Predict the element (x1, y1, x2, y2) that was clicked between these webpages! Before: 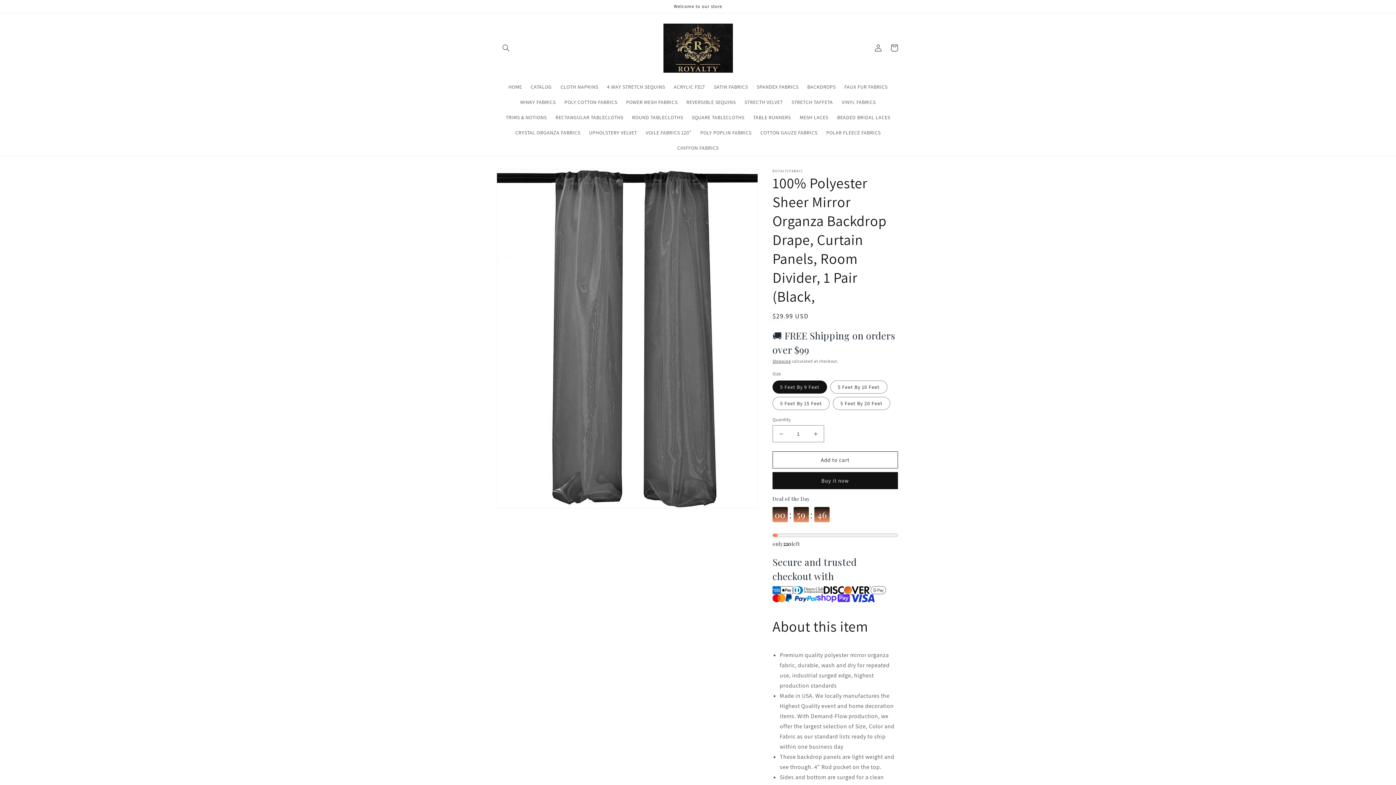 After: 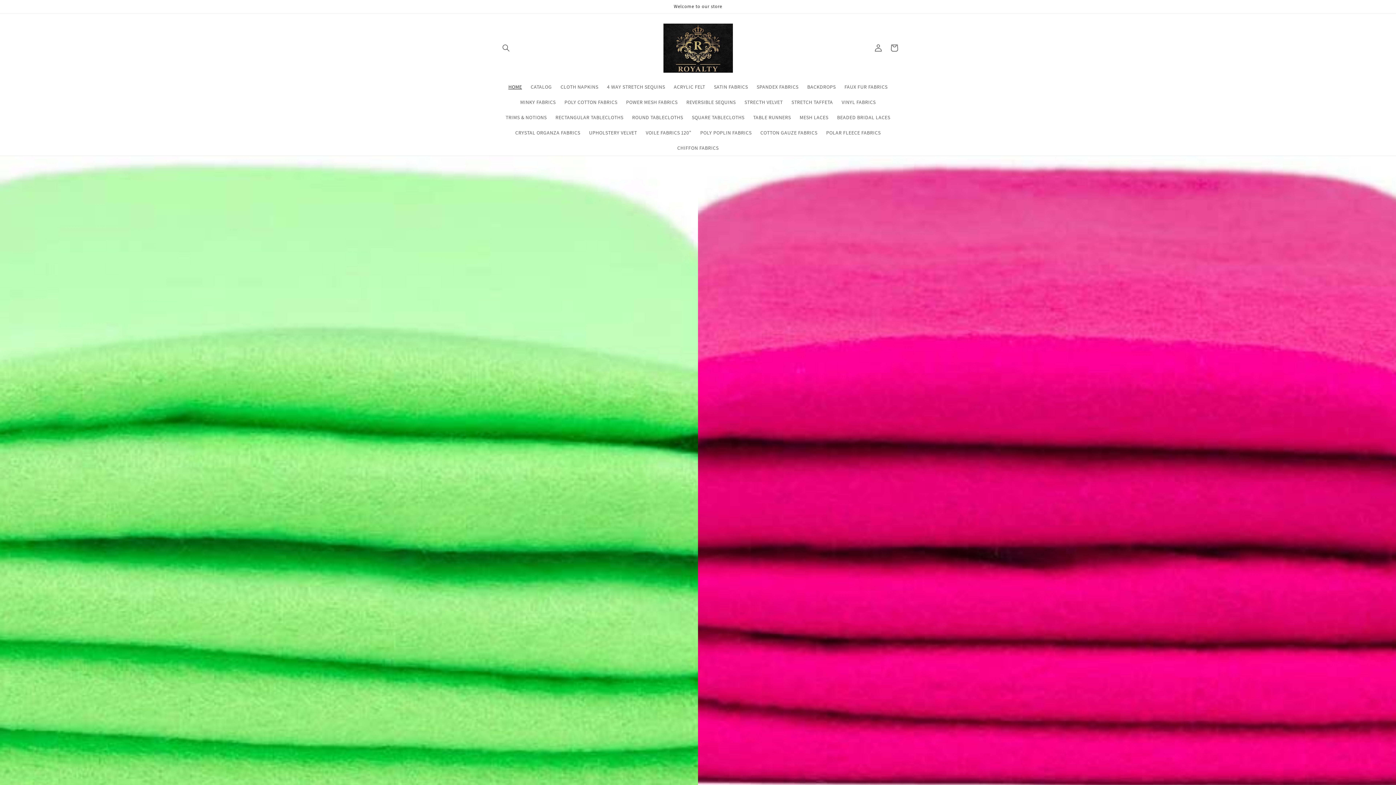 Action: bbox: (504, 79, 526, 94) label: HOME